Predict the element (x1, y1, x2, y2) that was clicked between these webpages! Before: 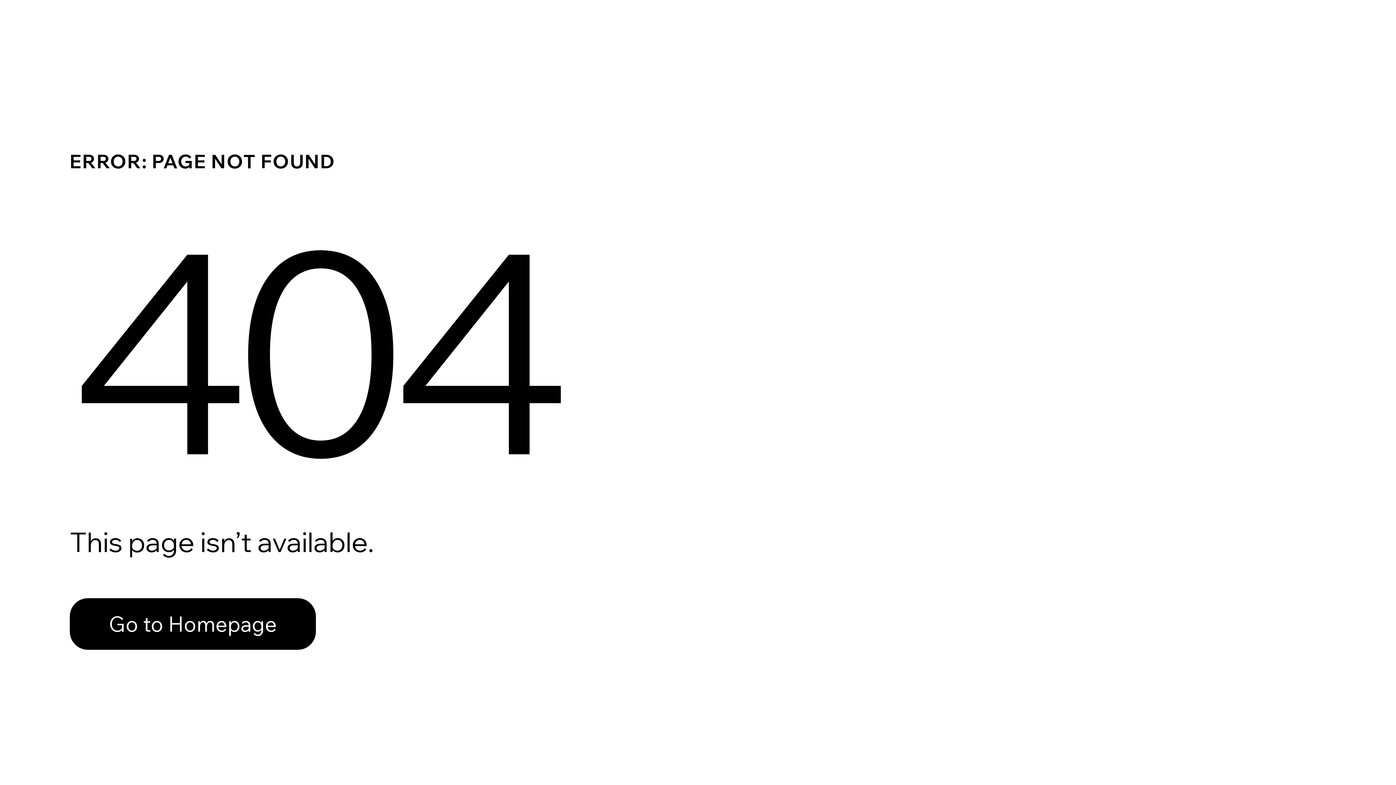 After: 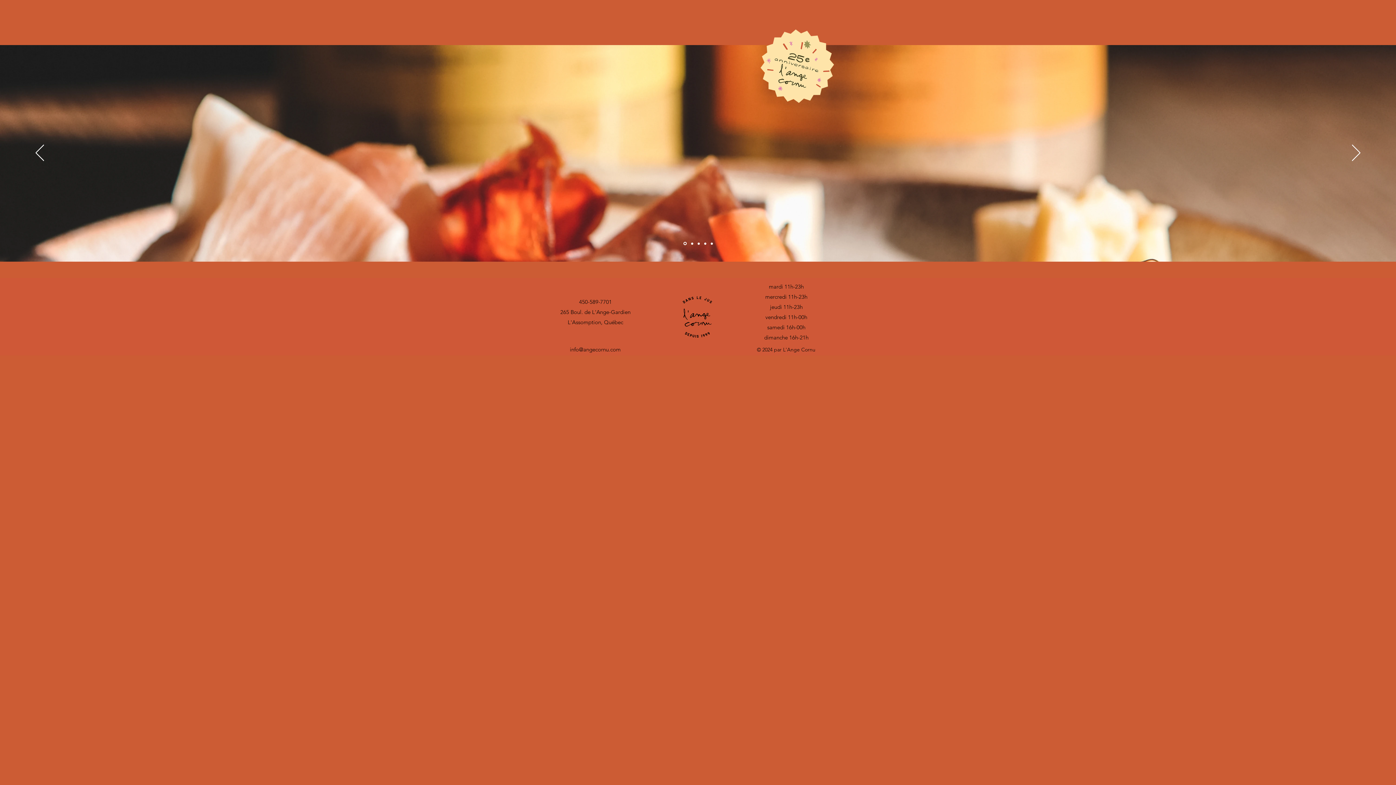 Action: label: Go to Homepage bbox: (69, 582, 768, 659)